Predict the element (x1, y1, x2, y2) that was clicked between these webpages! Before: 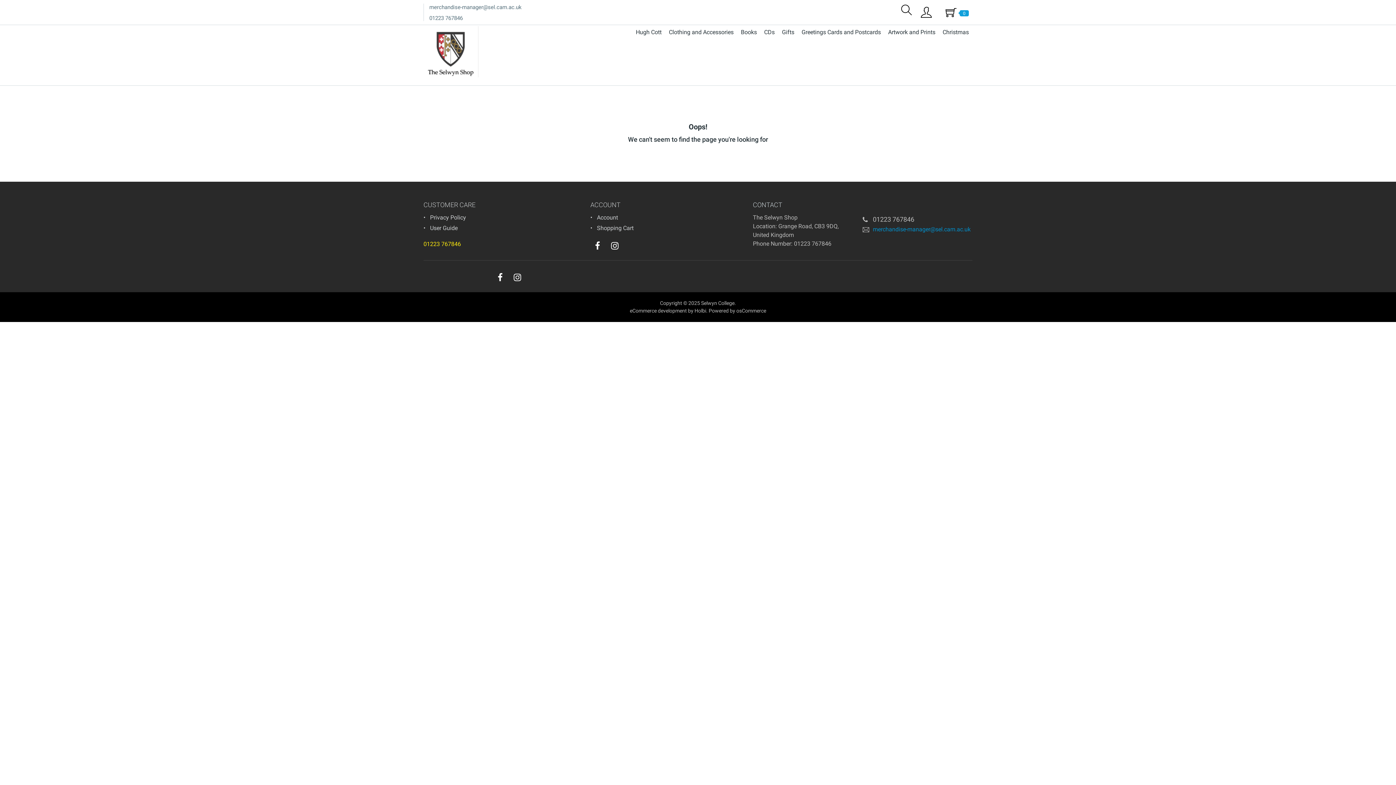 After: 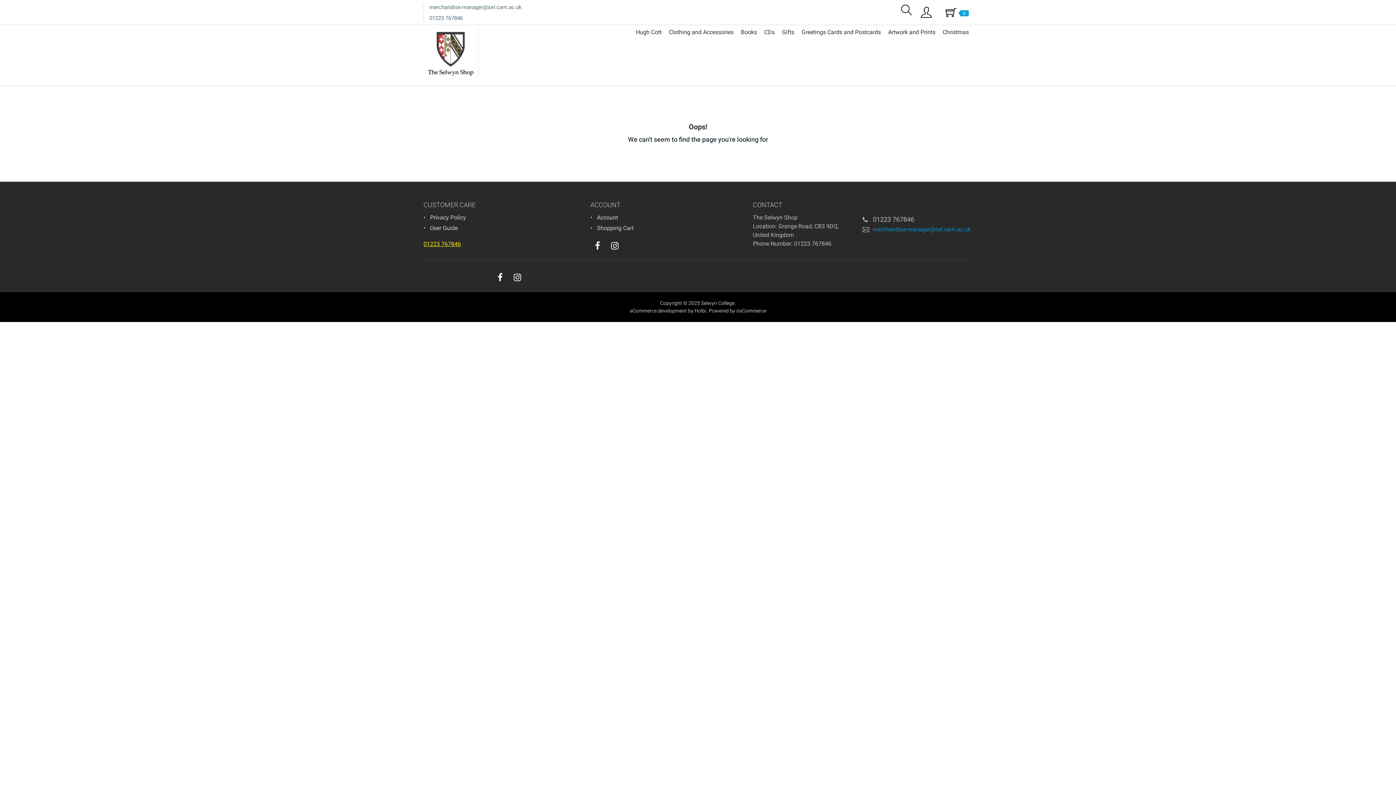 Action: bbox: (423, 240, 461, 247) label: 01223 767846